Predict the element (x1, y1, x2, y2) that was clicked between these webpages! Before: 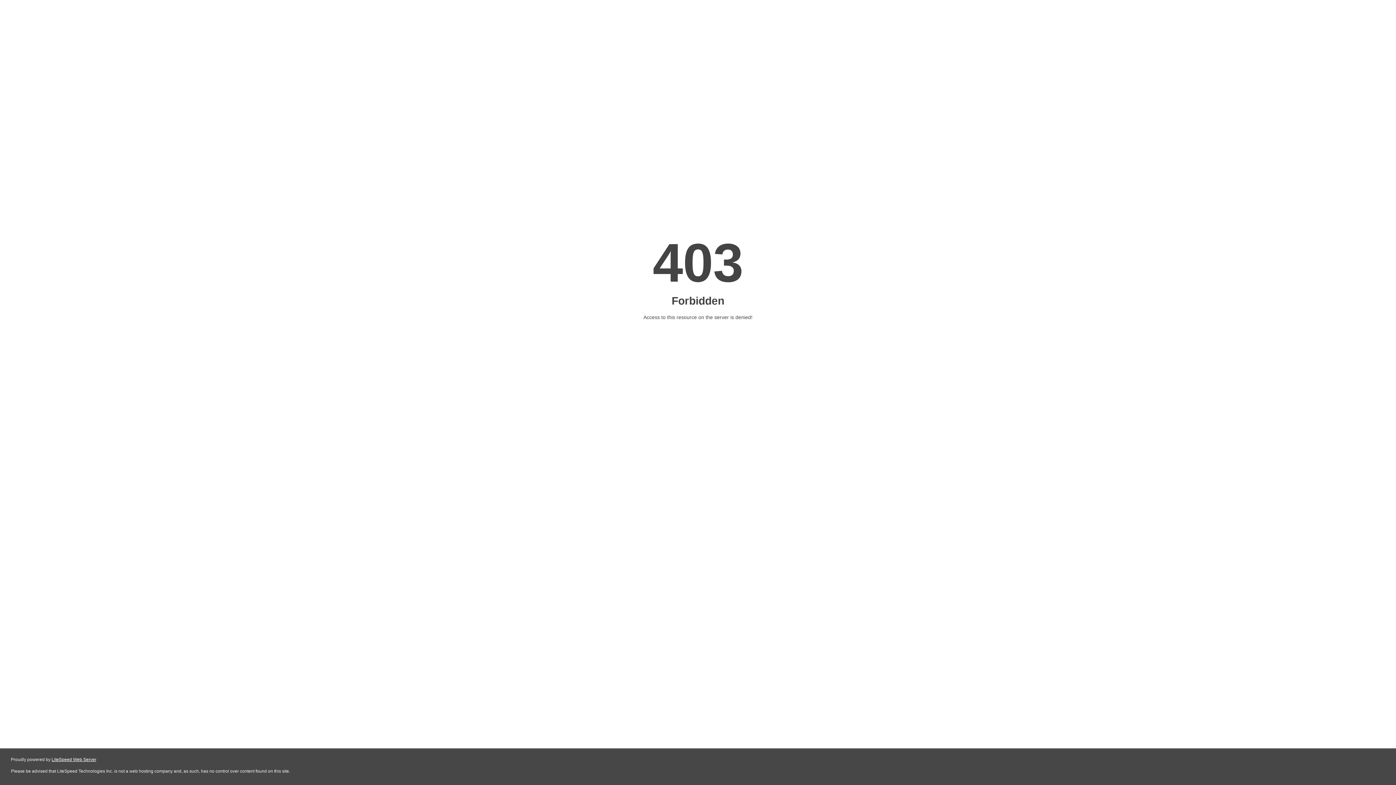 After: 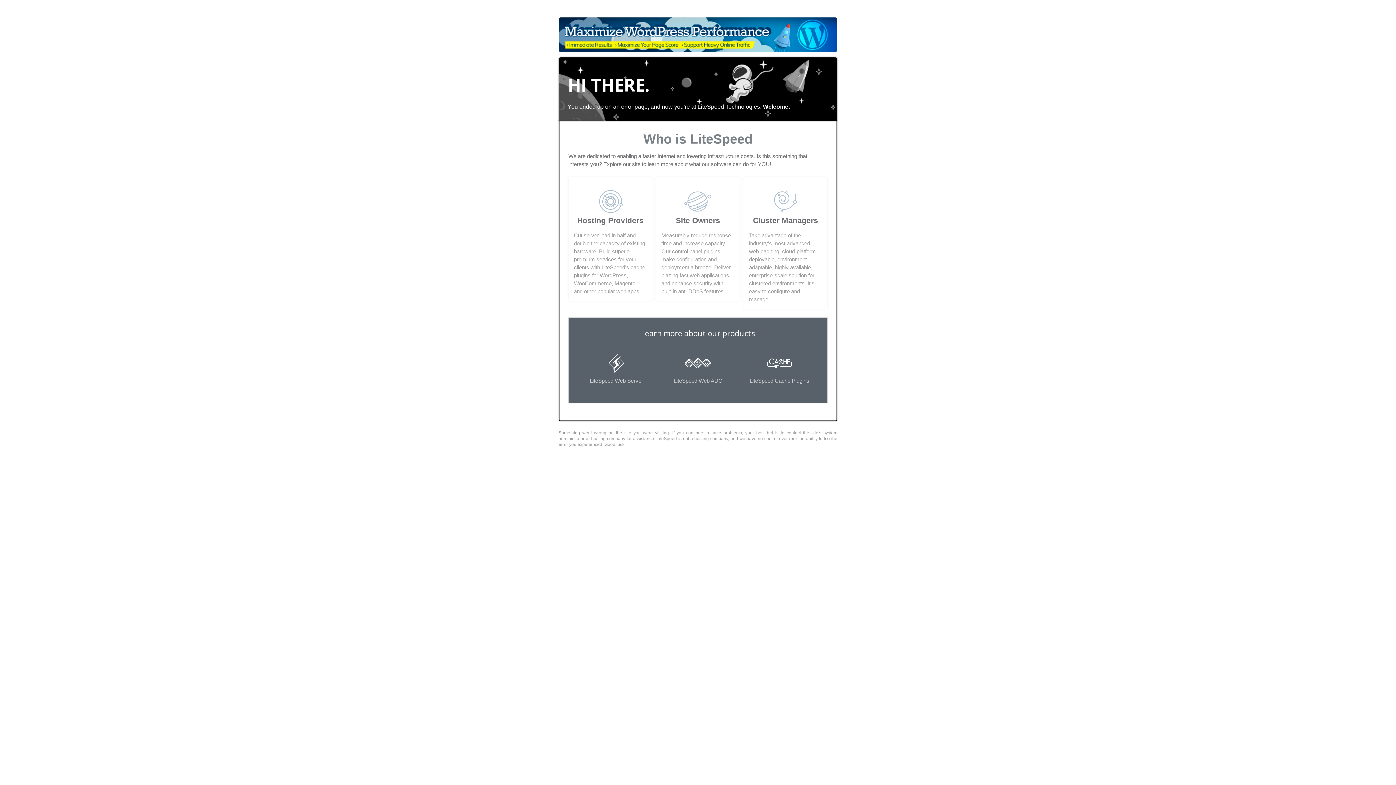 Action: label: LiteSpeed Web Server bbox: (51, 757, 96, 762)